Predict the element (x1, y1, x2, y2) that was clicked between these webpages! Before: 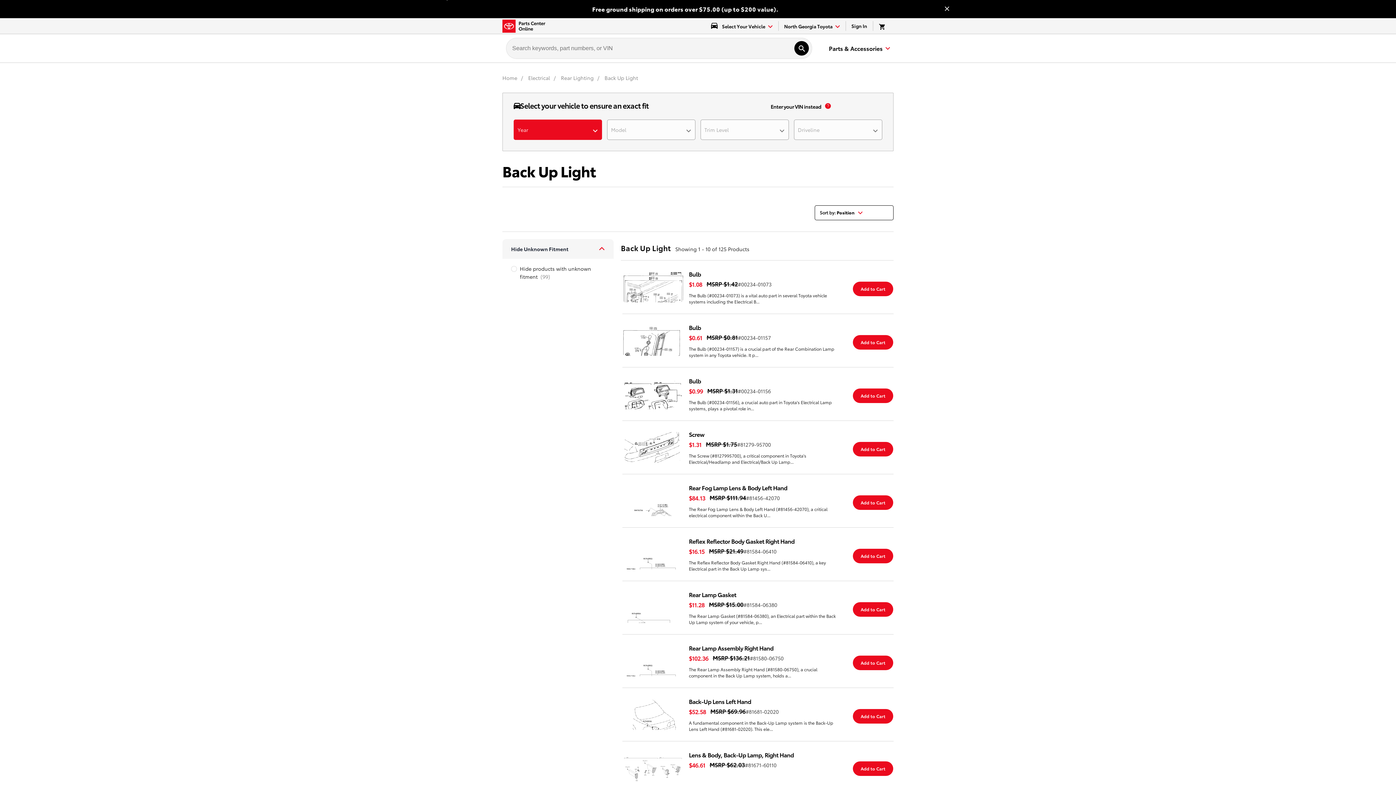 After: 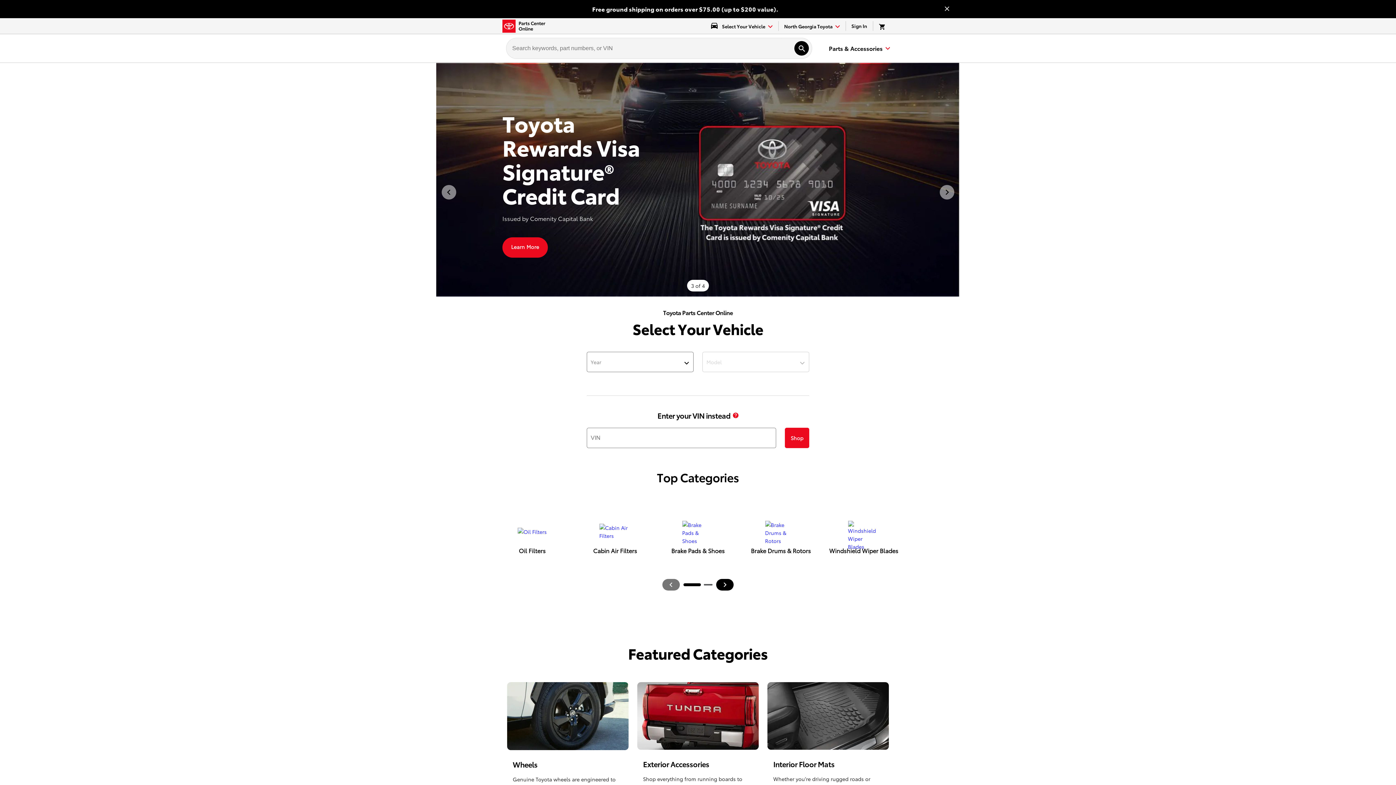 Action: label: Home bbox: (502, 74, 518, 81)